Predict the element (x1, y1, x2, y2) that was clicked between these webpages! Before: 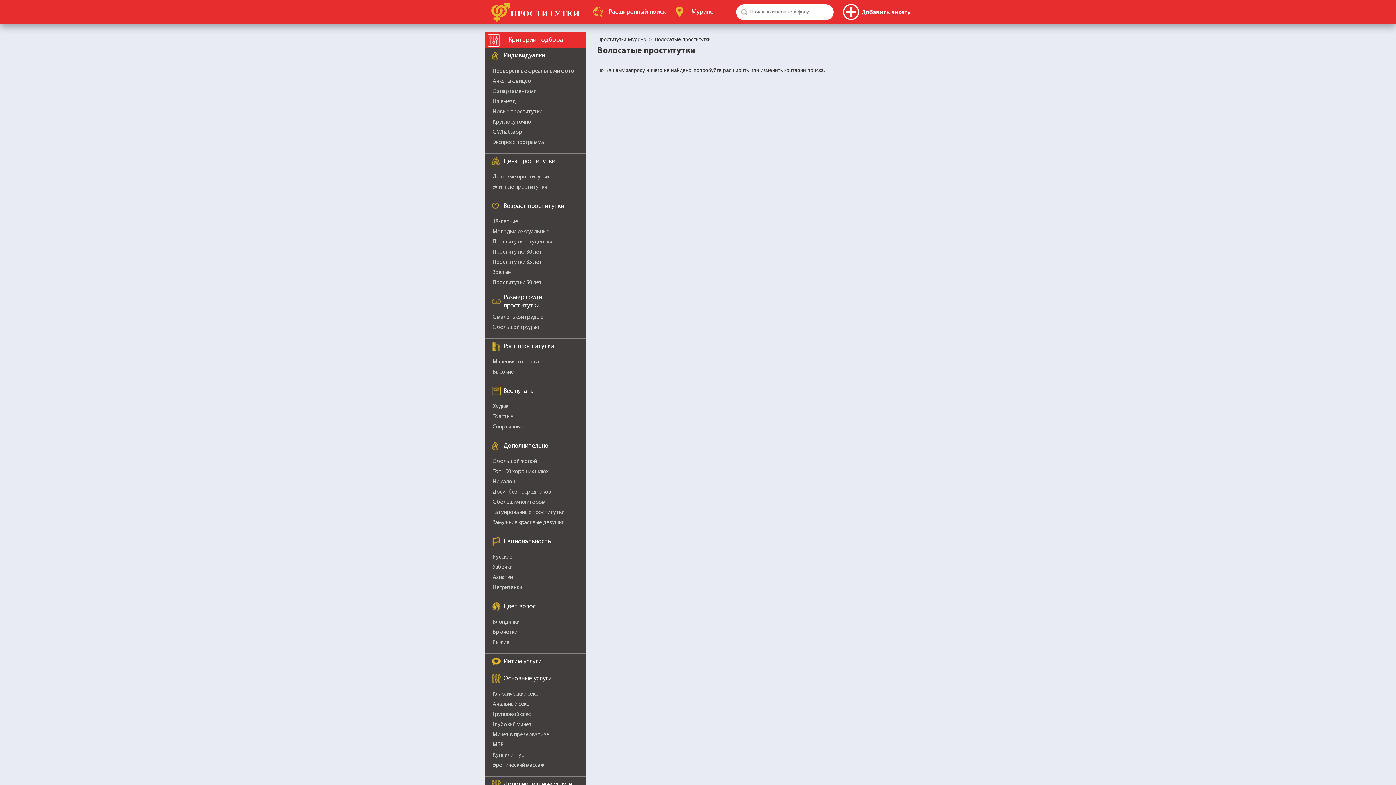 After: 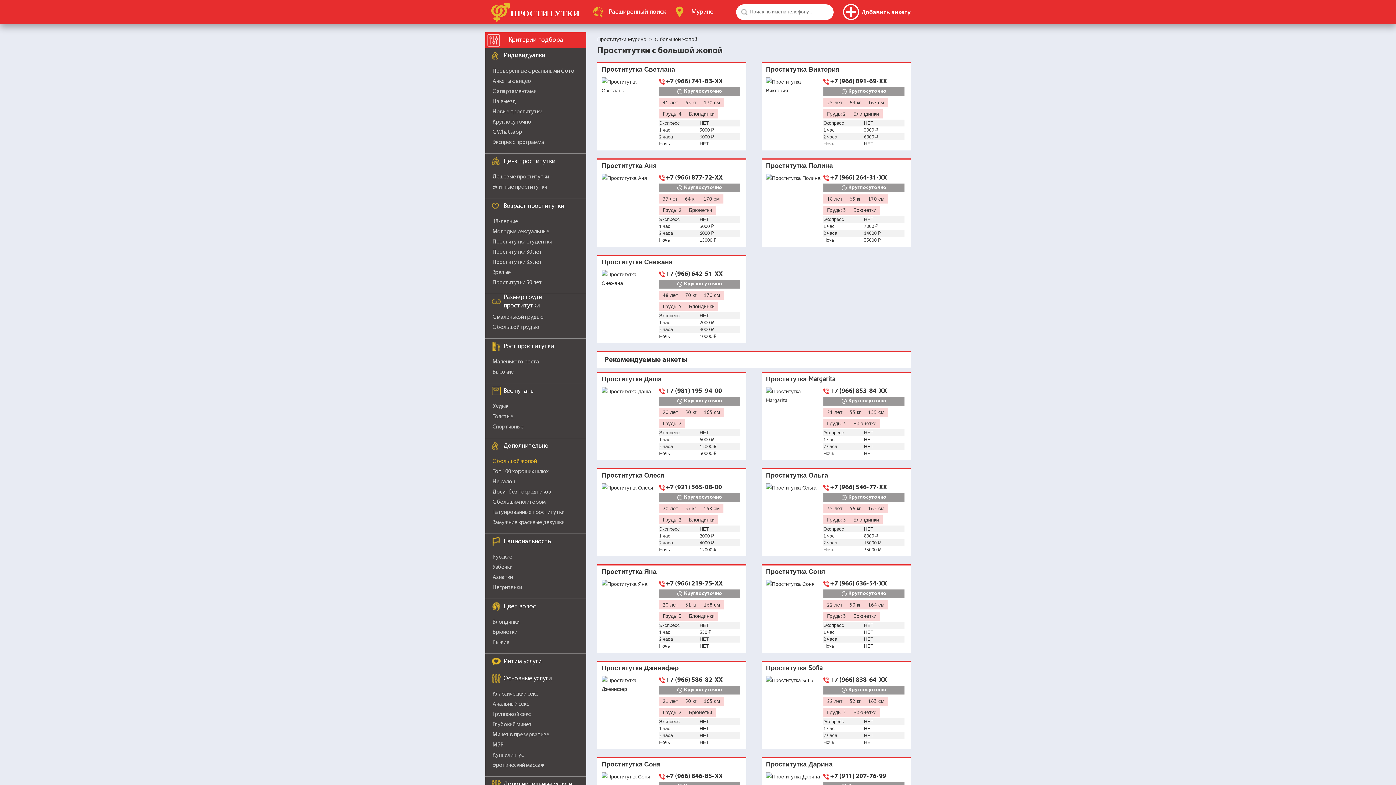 Action: label: С большой жопой bbox: (492, 458, 537, 464)